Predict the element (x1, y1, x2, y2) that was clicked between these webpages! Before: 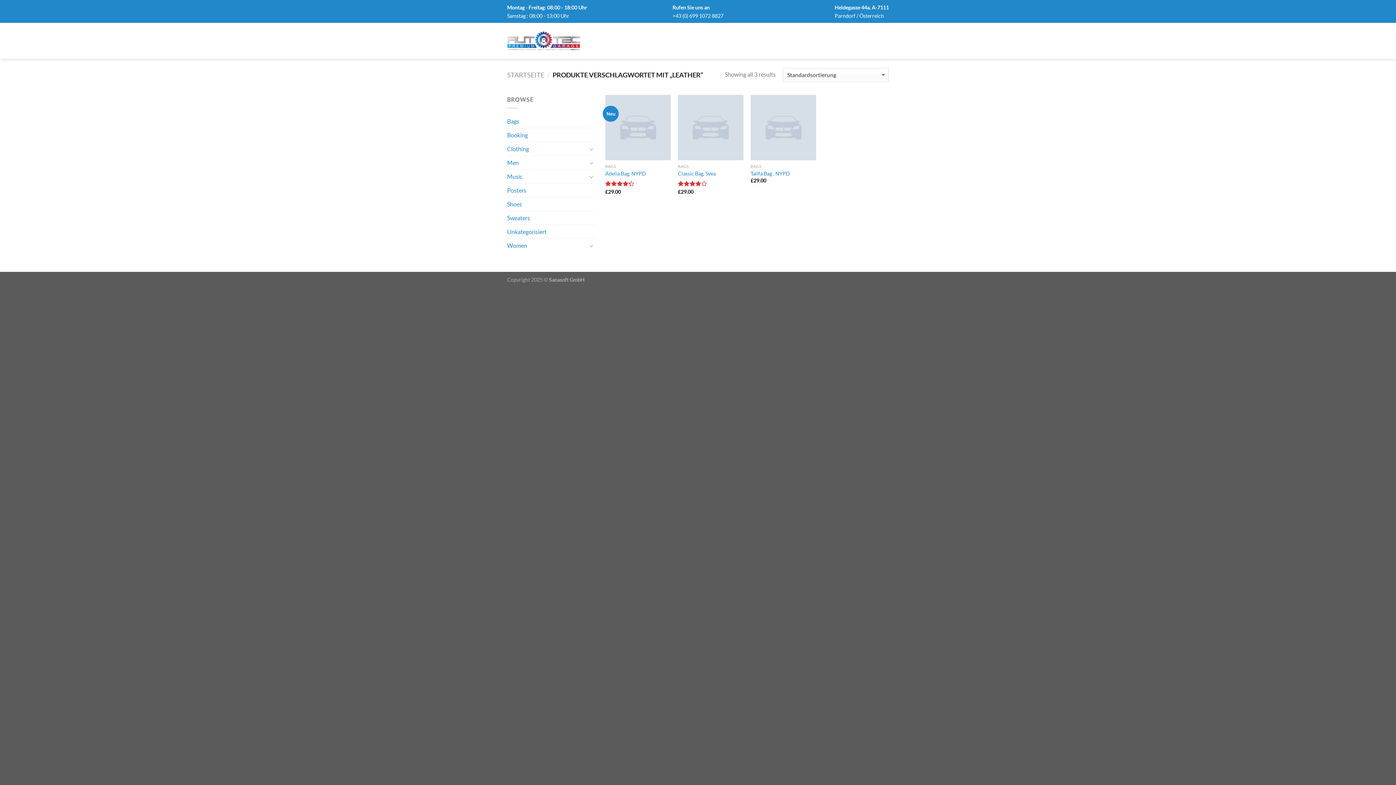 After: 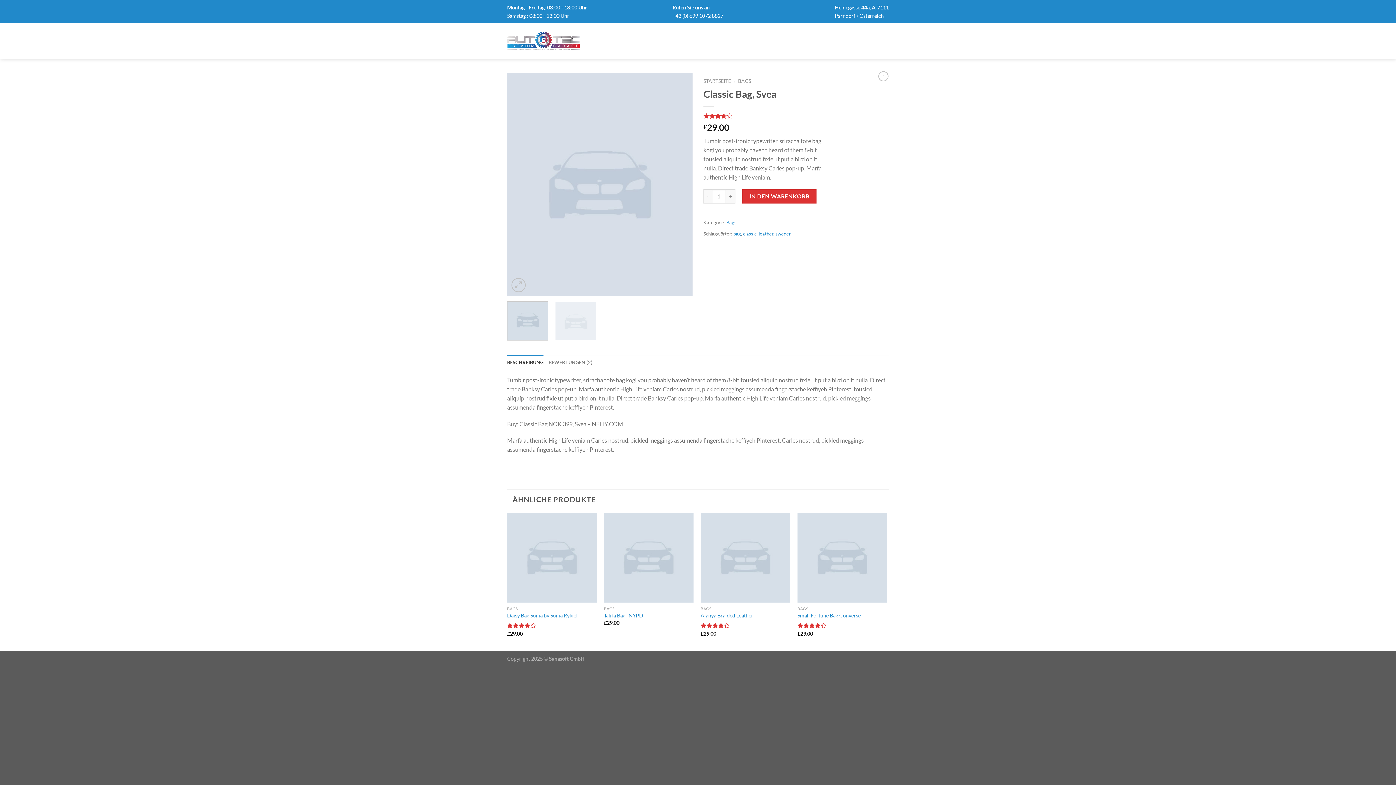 Action: bbox: (678, 170, 715, 177) label: Classic Bag, Svea